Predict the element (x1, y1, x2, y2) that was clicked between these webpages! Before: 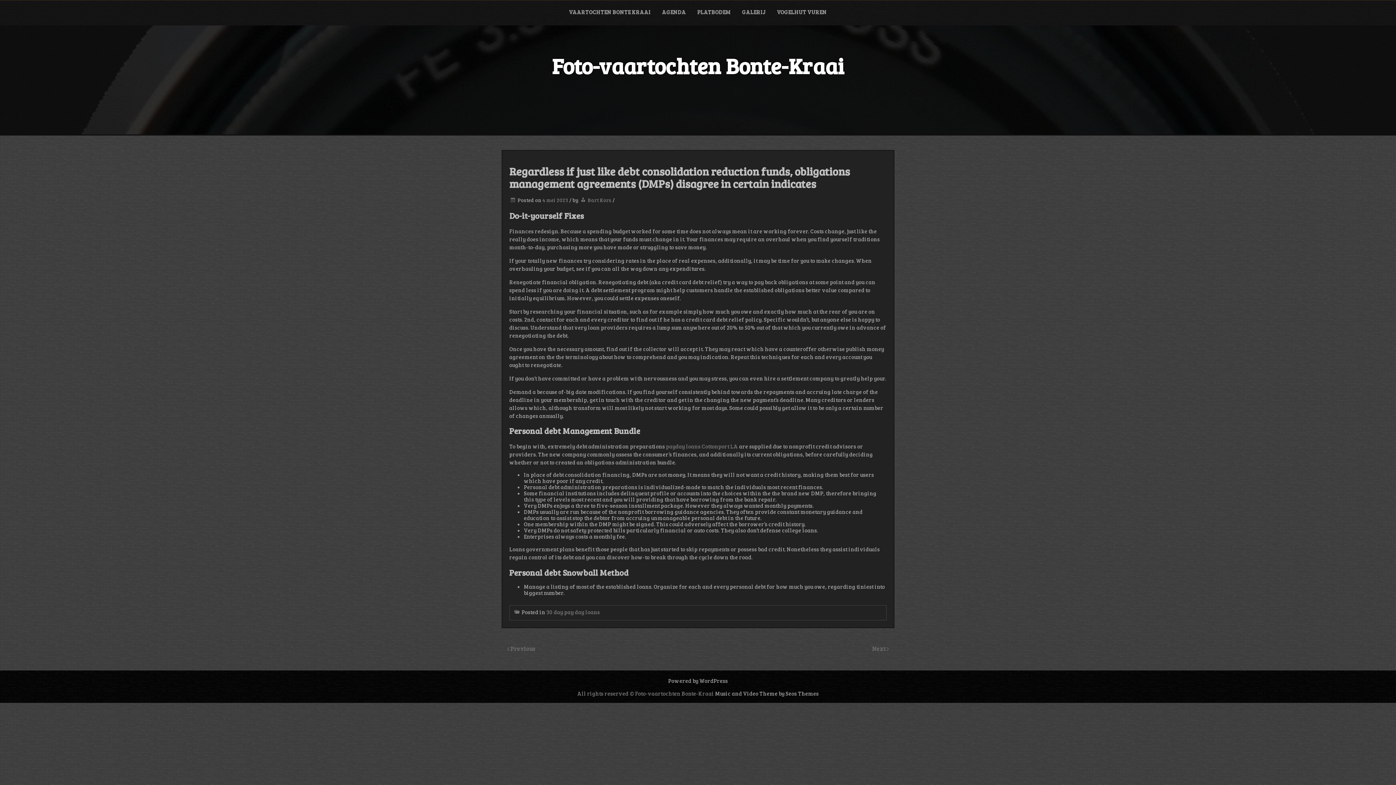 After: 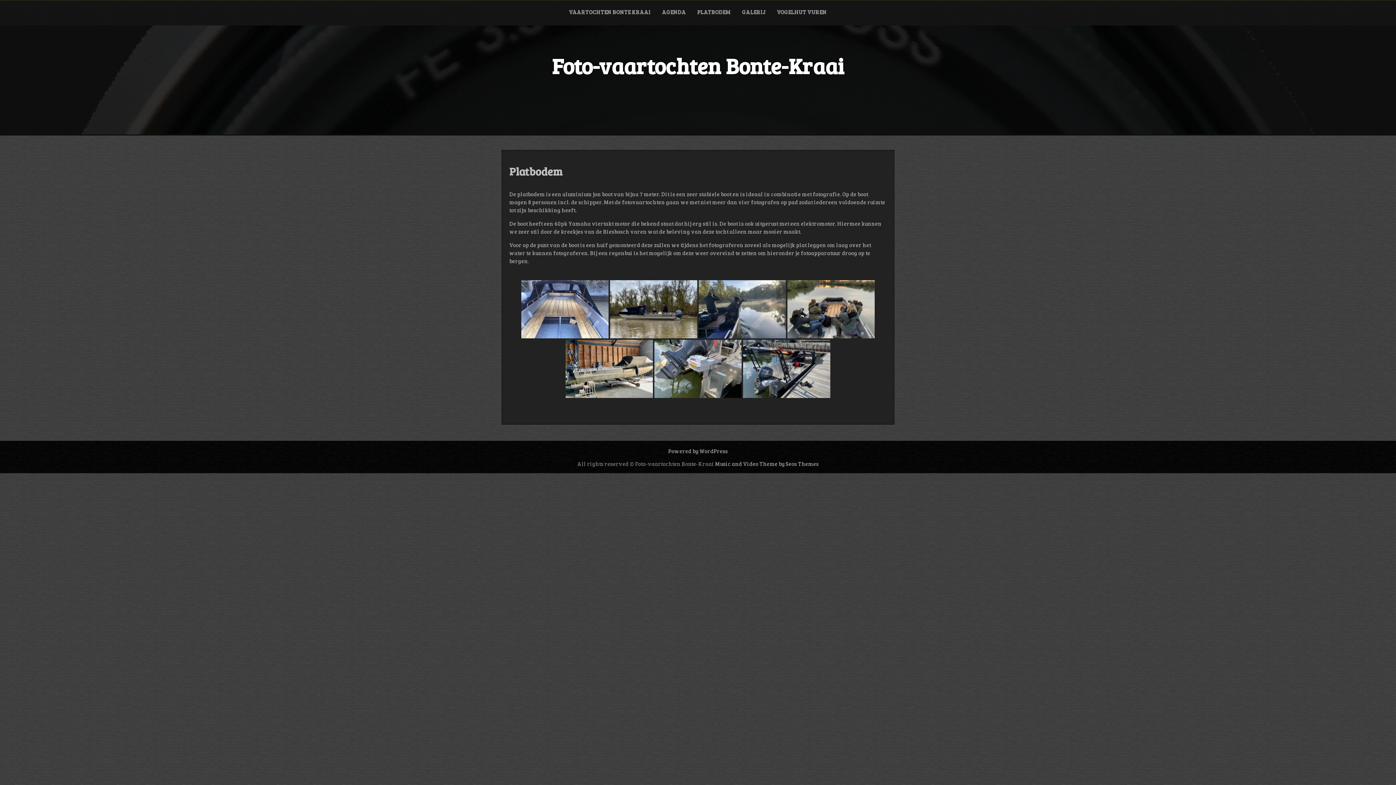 Action: label: PLATBODEM bbox: (692, 0, 736, 24)